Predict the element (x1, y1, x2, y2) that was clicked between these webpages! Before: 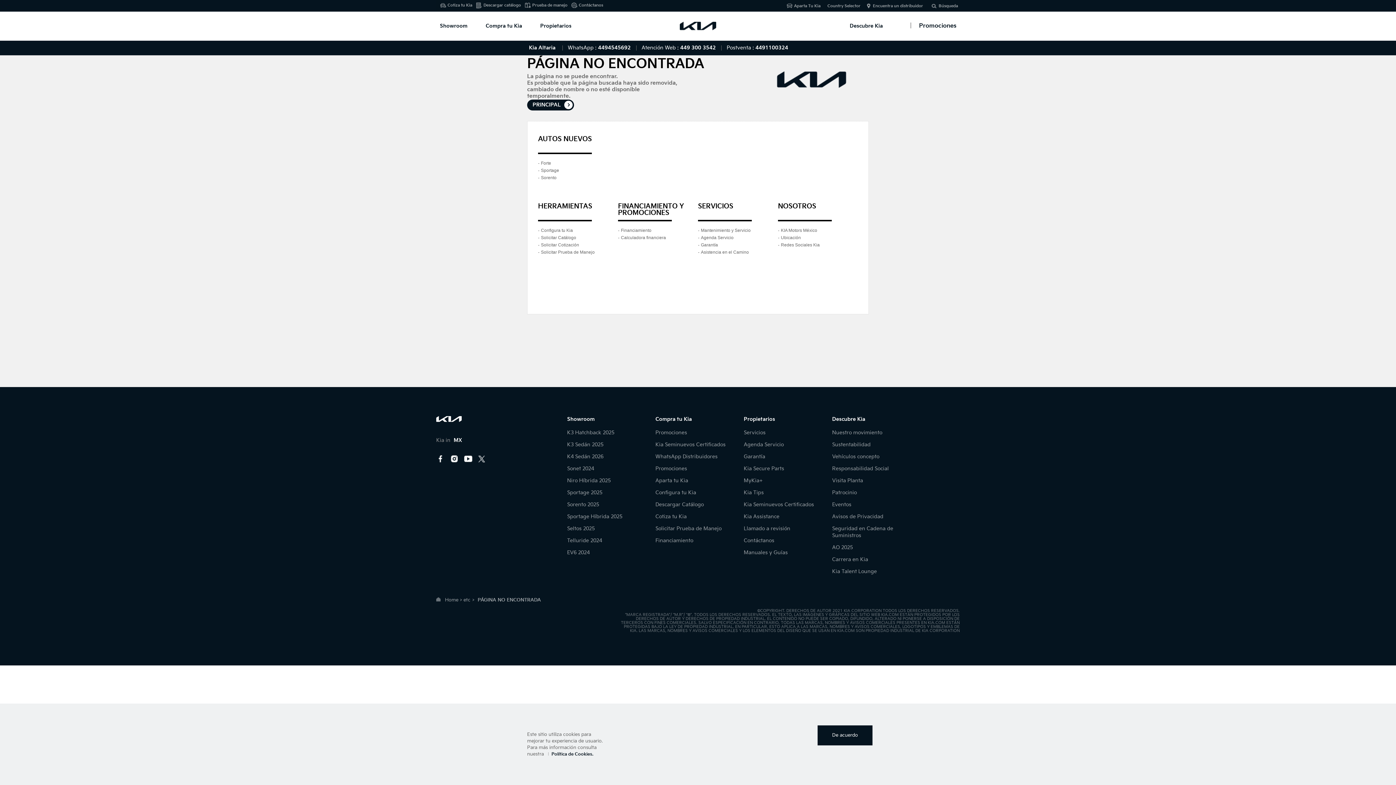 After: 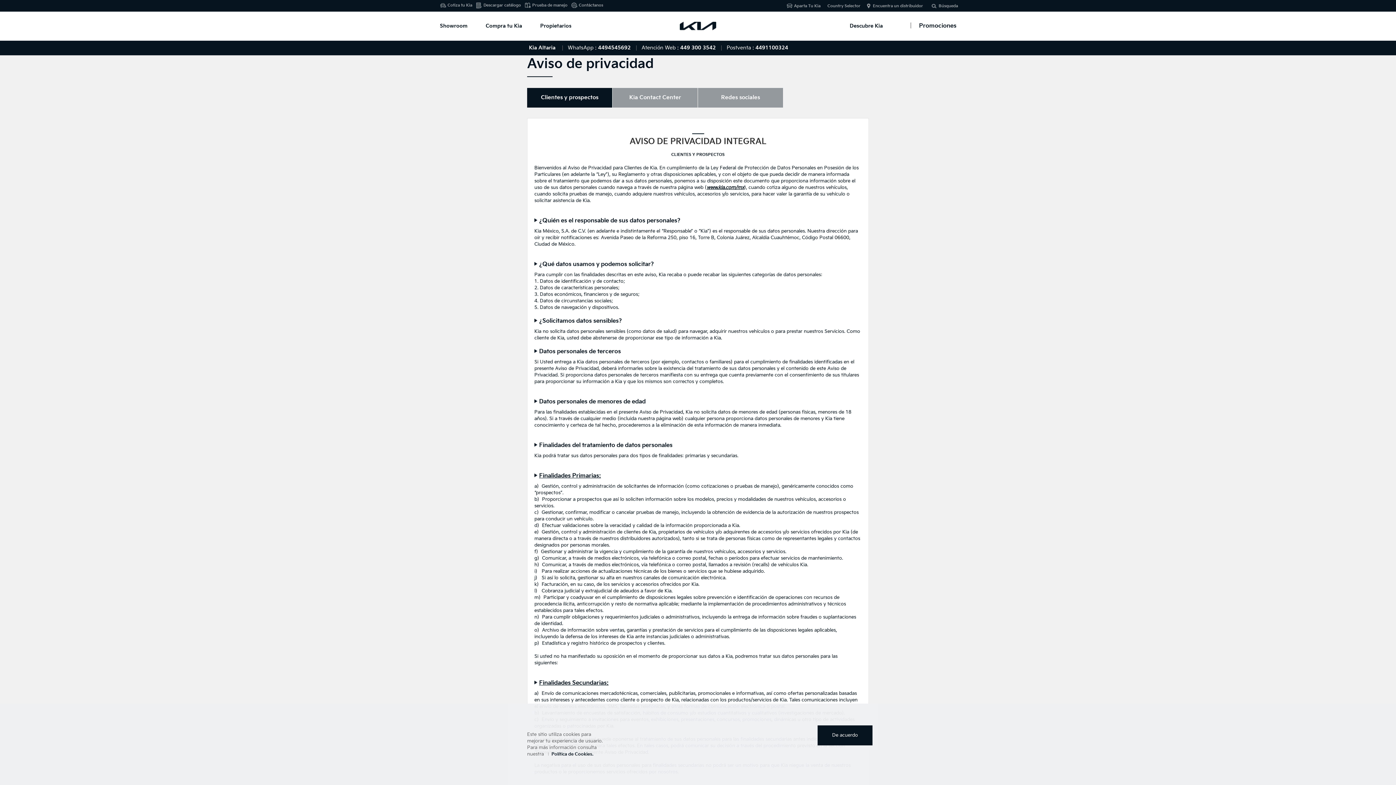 Action: label: Avisos de Privacidad bbox: (832, 513, 883, 520)